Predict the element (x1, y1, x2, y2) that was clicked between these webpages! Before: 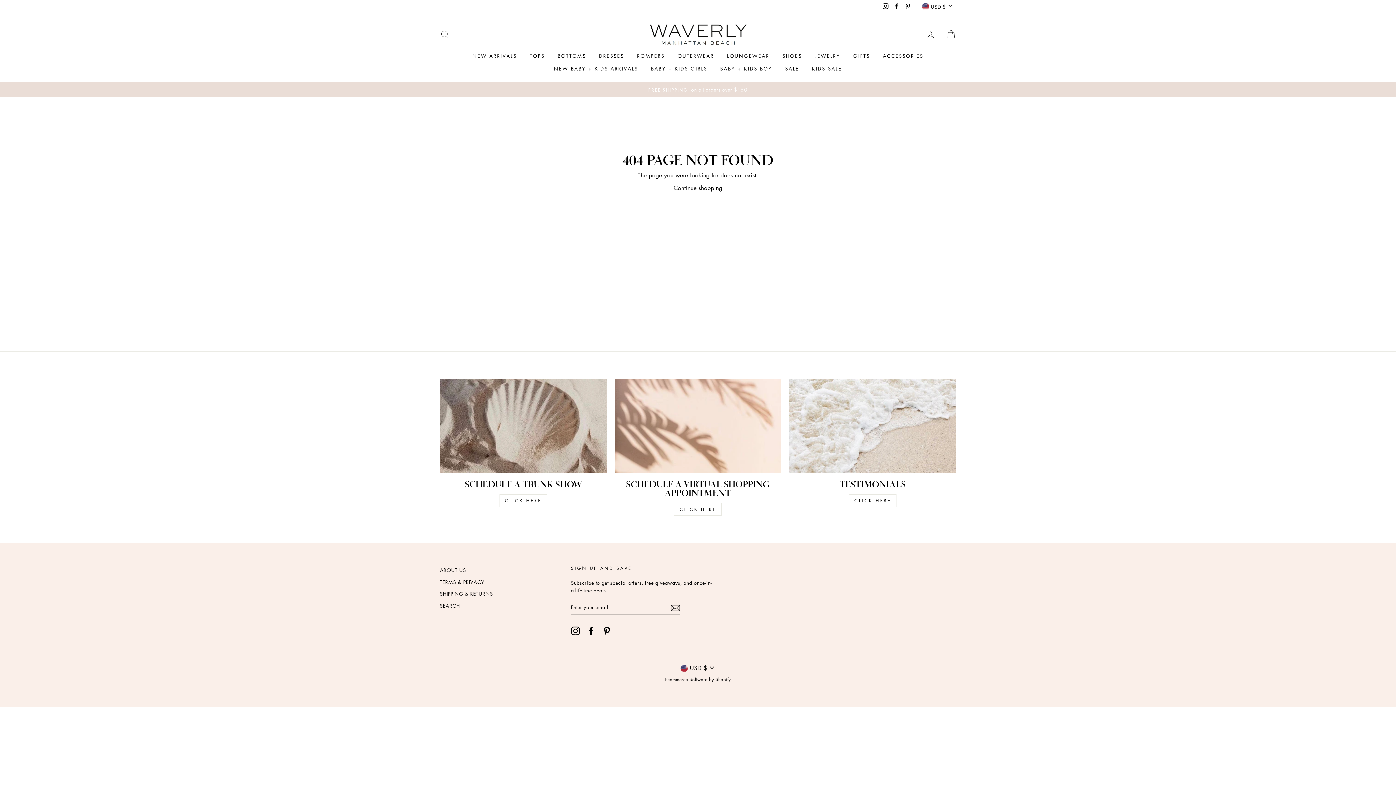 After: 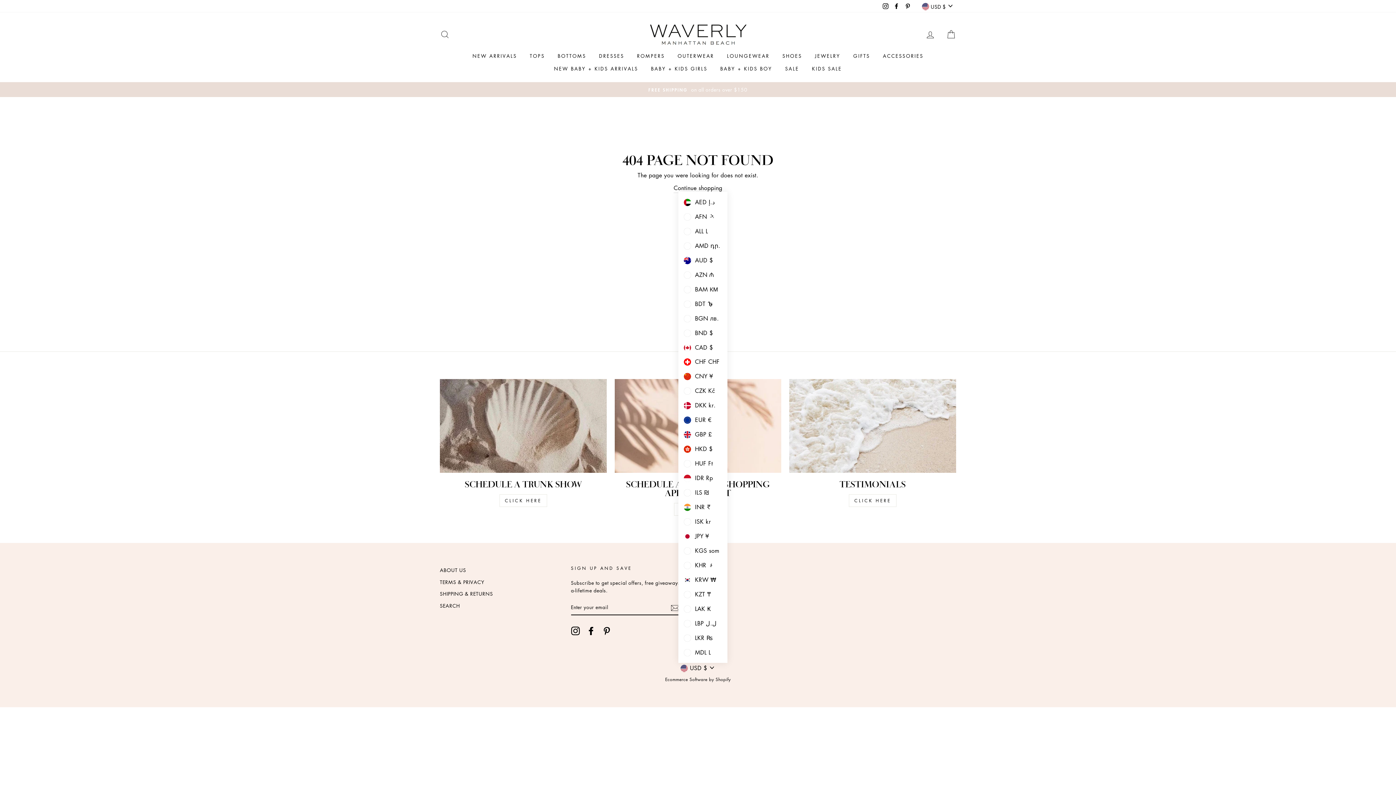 Action: label:  USD $ bbox: (678, 663, 717, 673)